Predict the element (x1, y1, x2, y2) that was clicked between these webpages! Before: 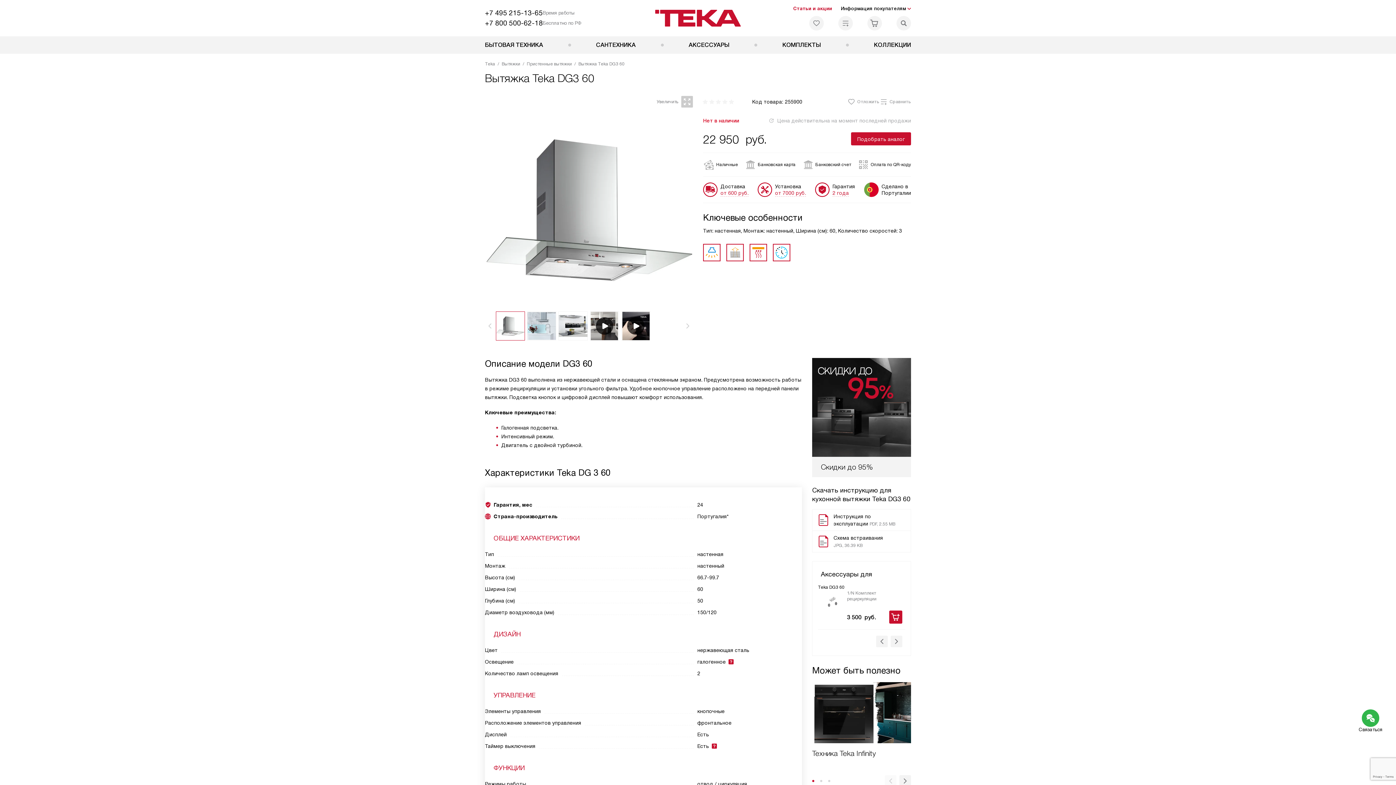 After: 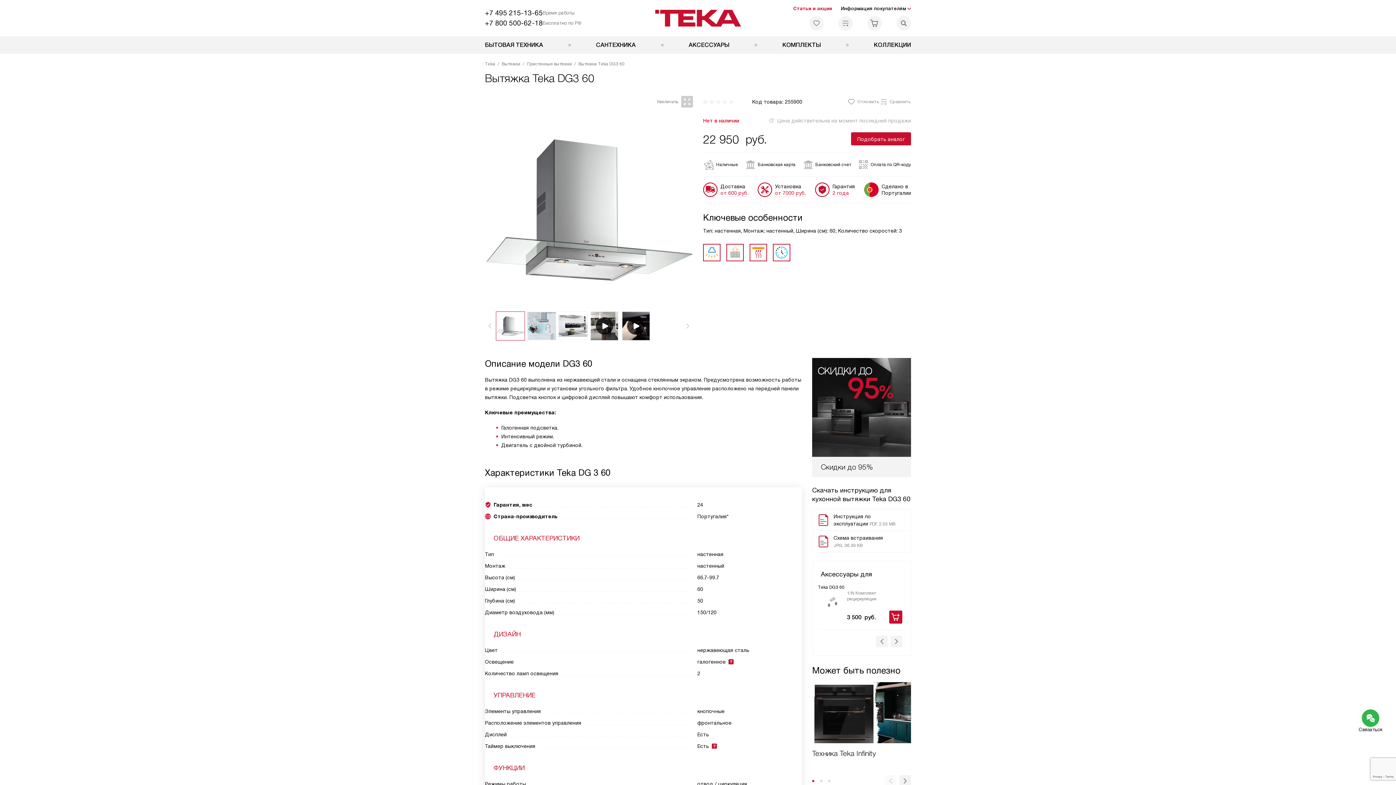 Action: bbox: (485, 8, 542, 17) label: +7 495 215-13-65